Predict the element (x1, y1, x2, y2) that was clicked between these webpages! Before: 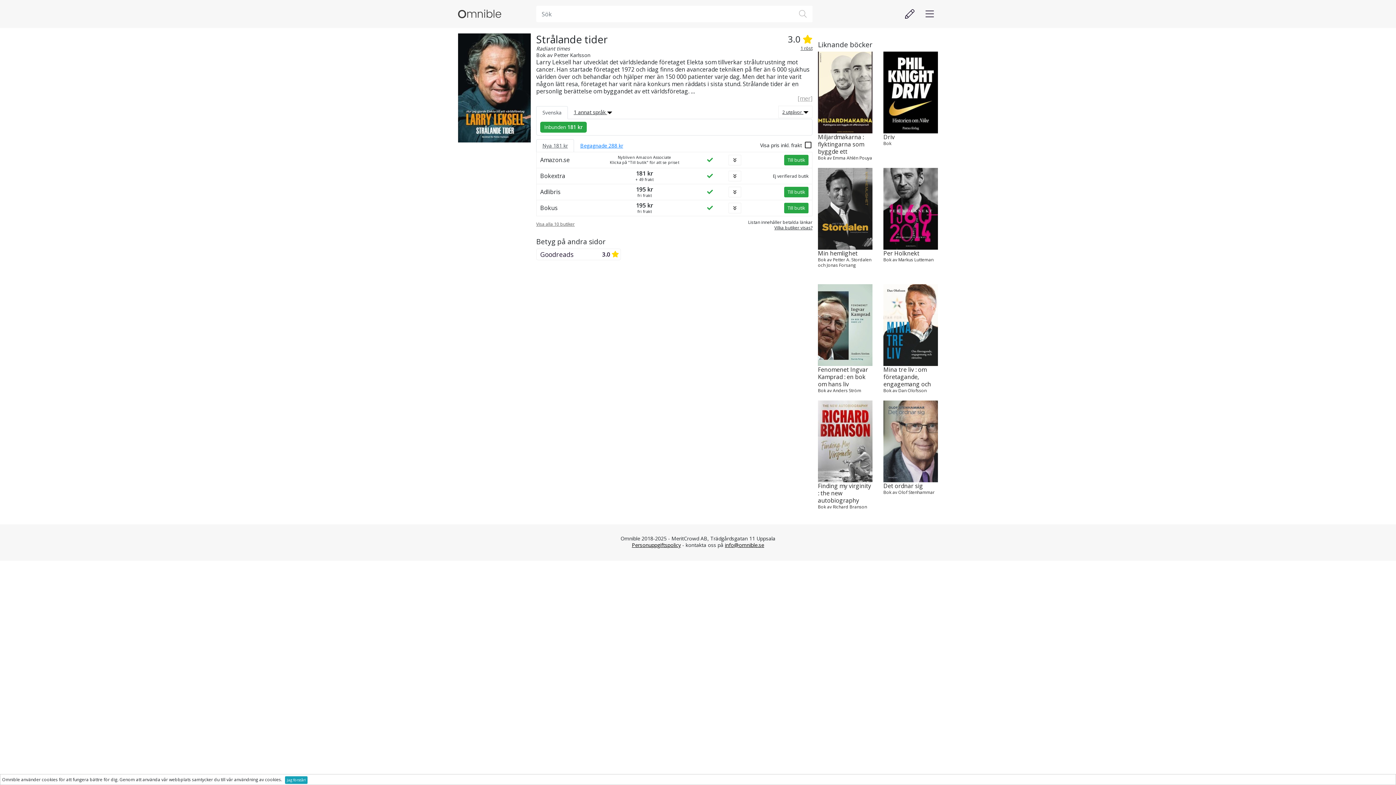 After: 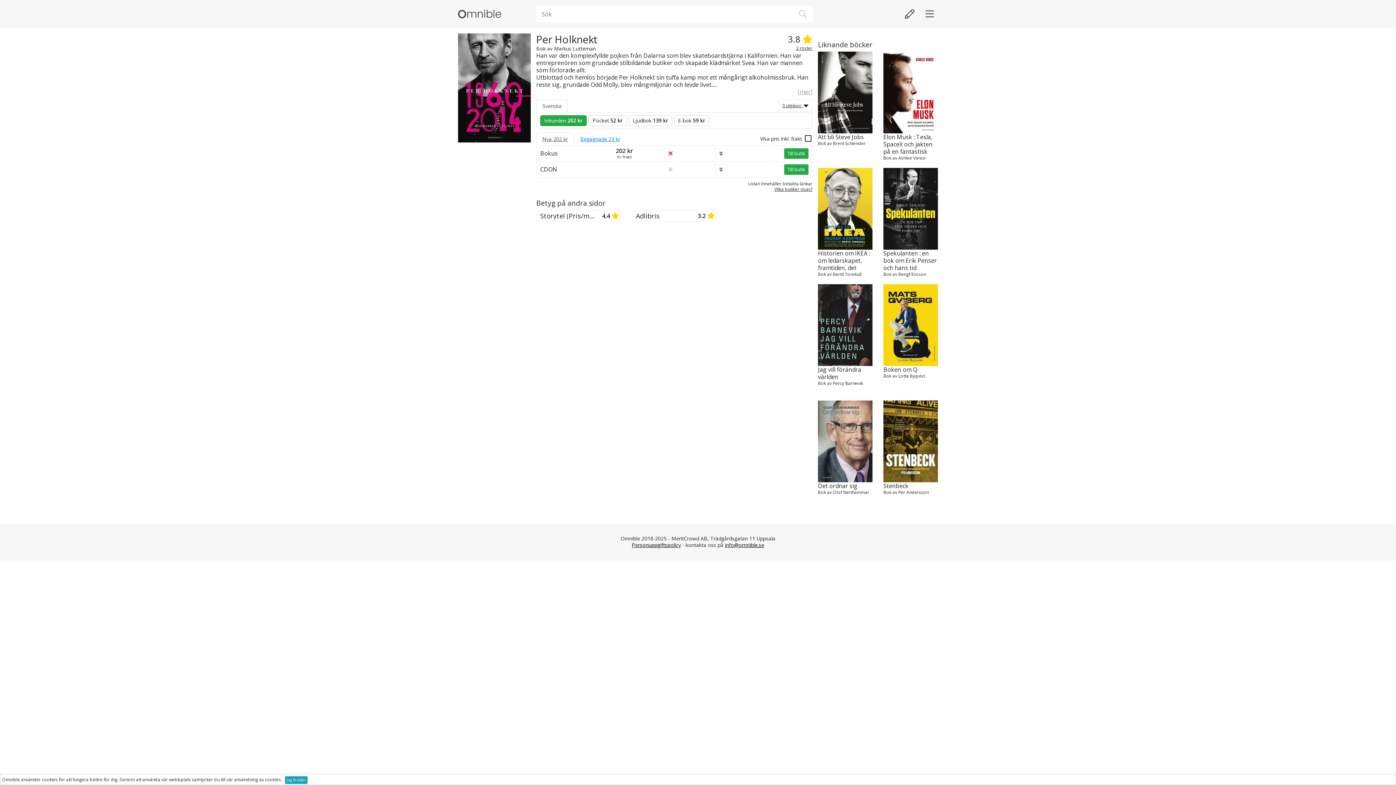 Action: label: Bok av Markus Lutteman bbox: (883, 257, 938, 262)